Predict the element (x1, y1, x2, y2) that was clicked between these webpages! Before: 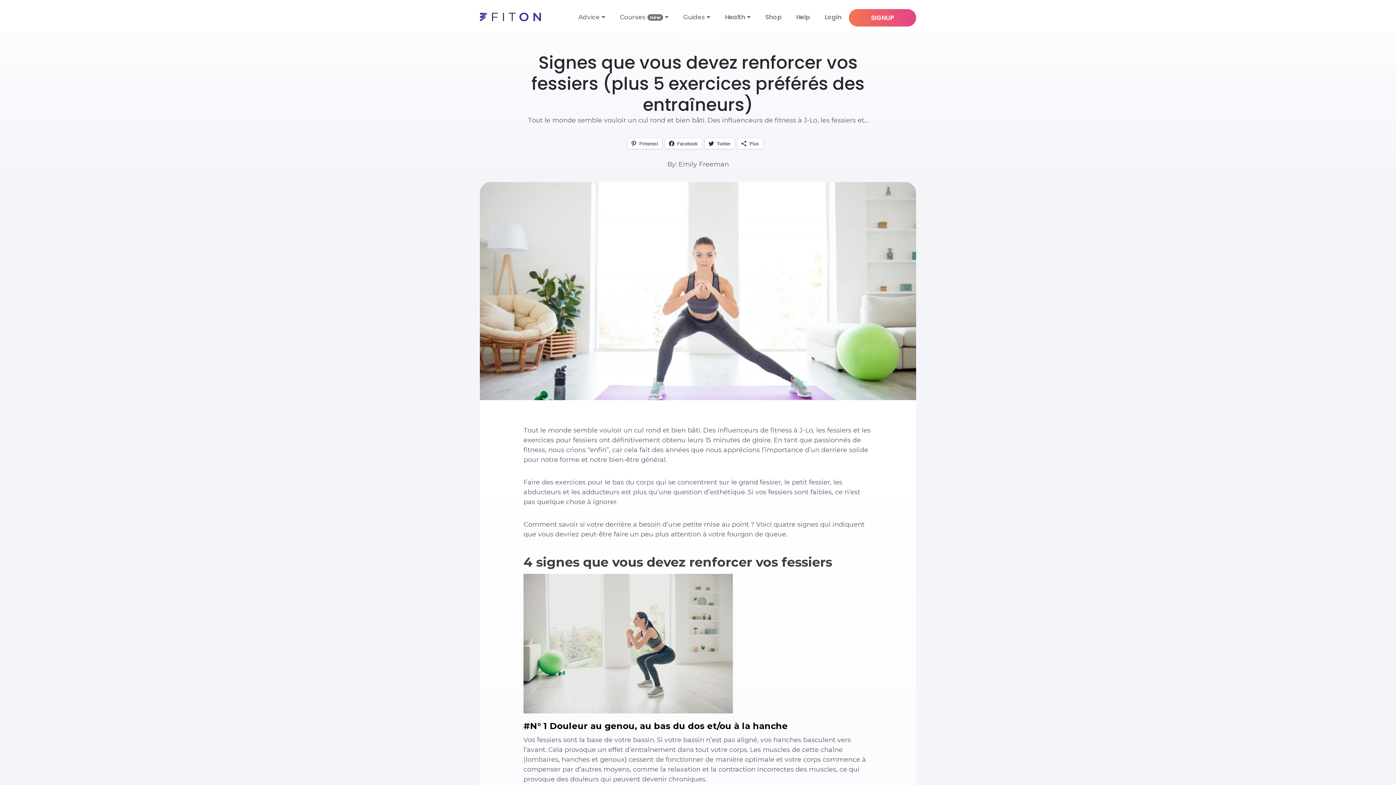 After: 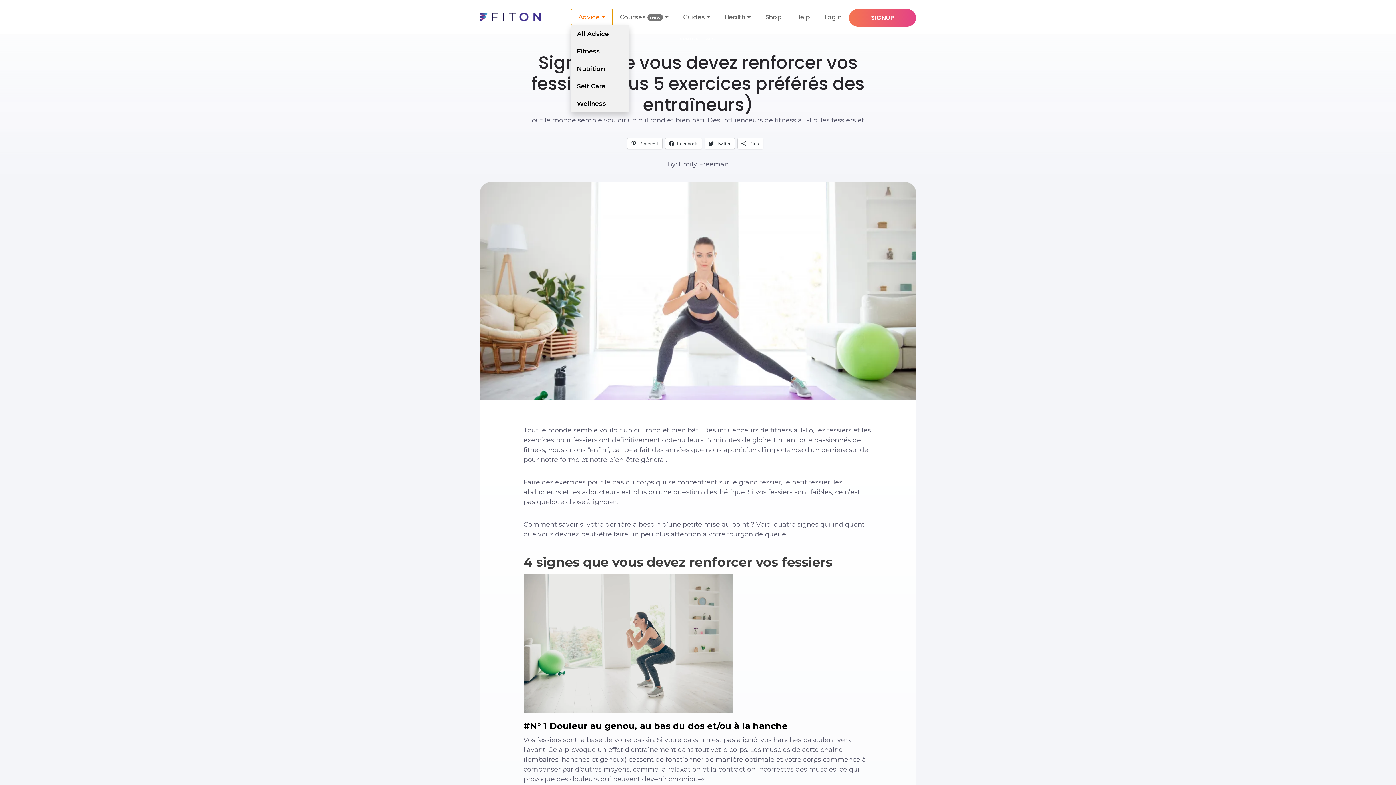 Action: bbox: (571, 8, 612, 24) label: Advice